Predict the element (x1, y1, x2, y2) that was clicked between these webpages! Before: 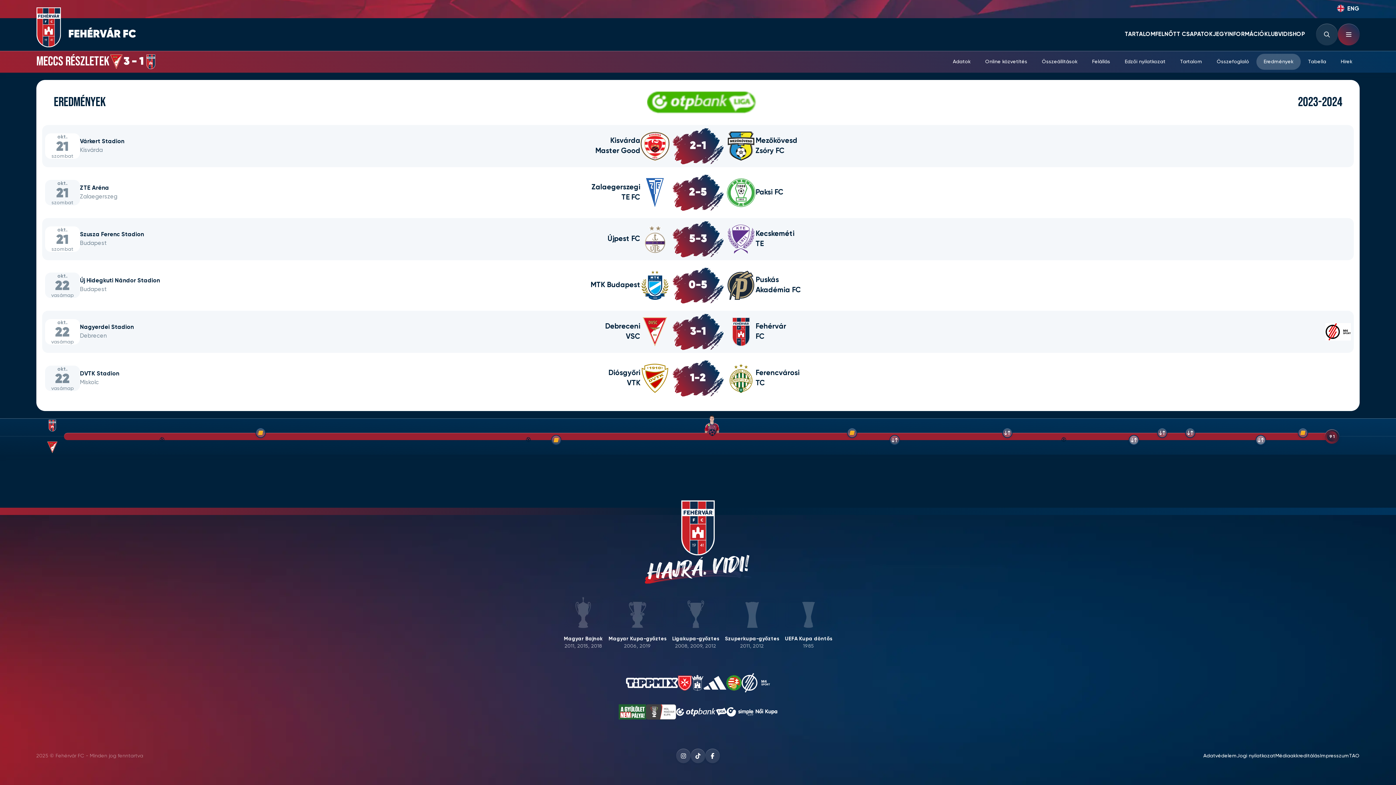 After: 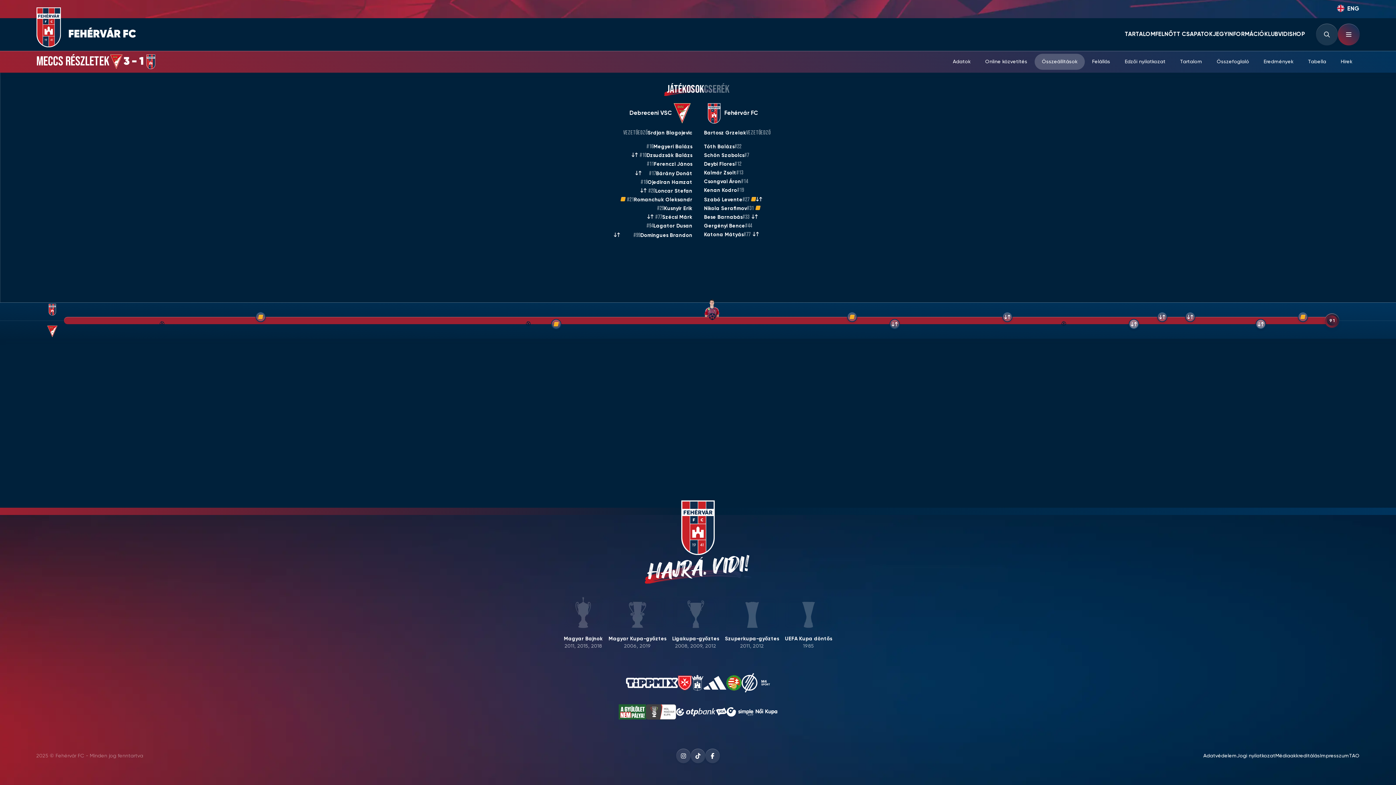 Action: label: Összeállítások bbox: (1034, 53, 1085, 69)